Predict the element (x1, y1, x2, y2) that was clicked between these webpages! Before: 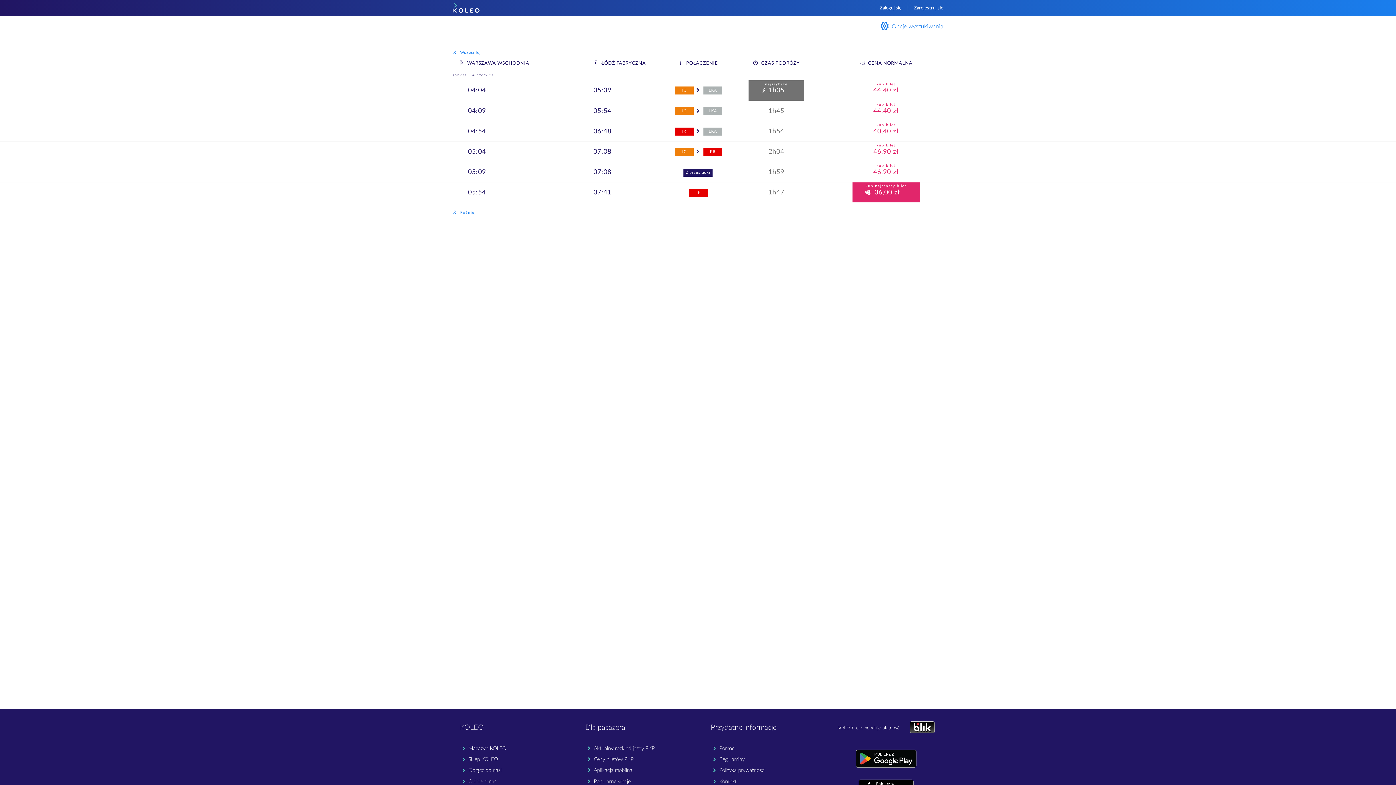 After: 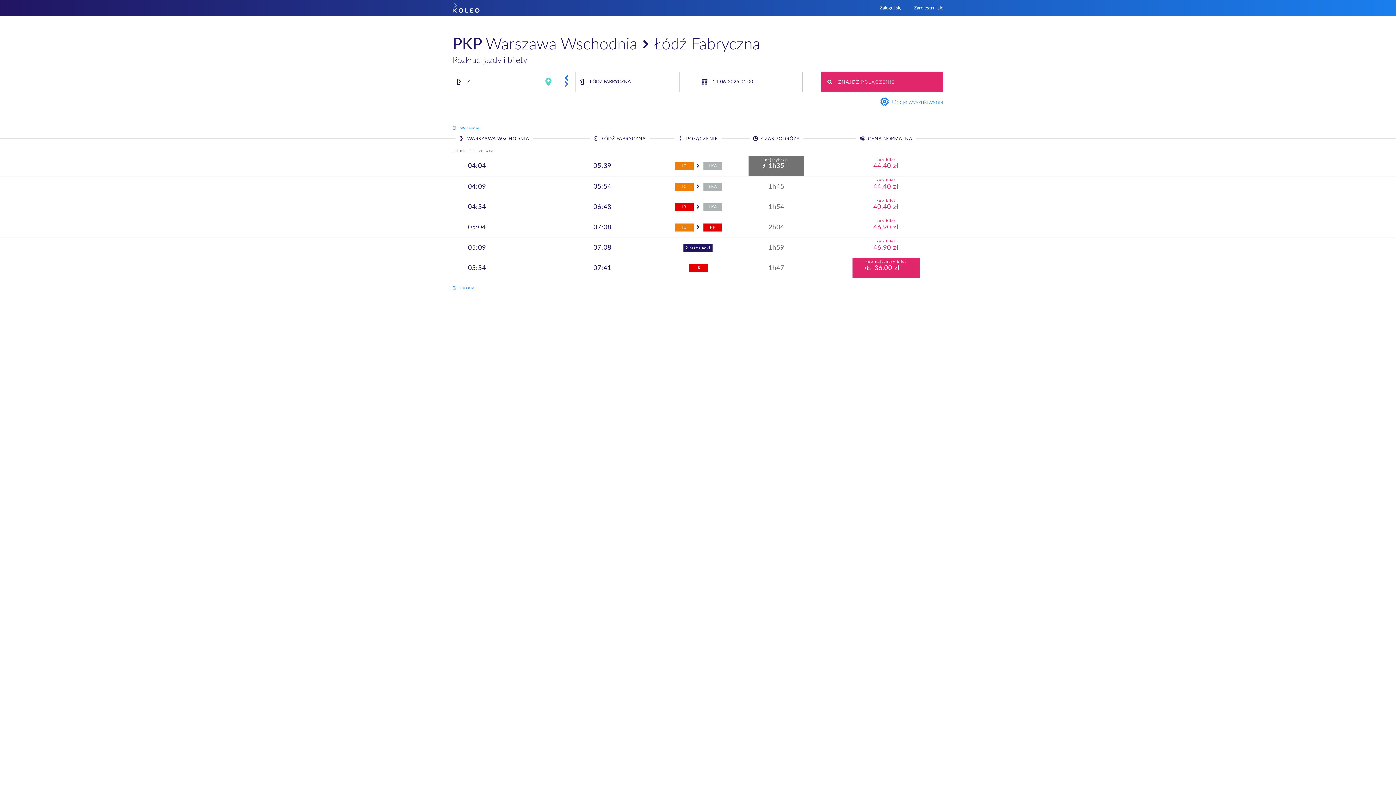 Action: bbox: (544, 81, 552, 87)